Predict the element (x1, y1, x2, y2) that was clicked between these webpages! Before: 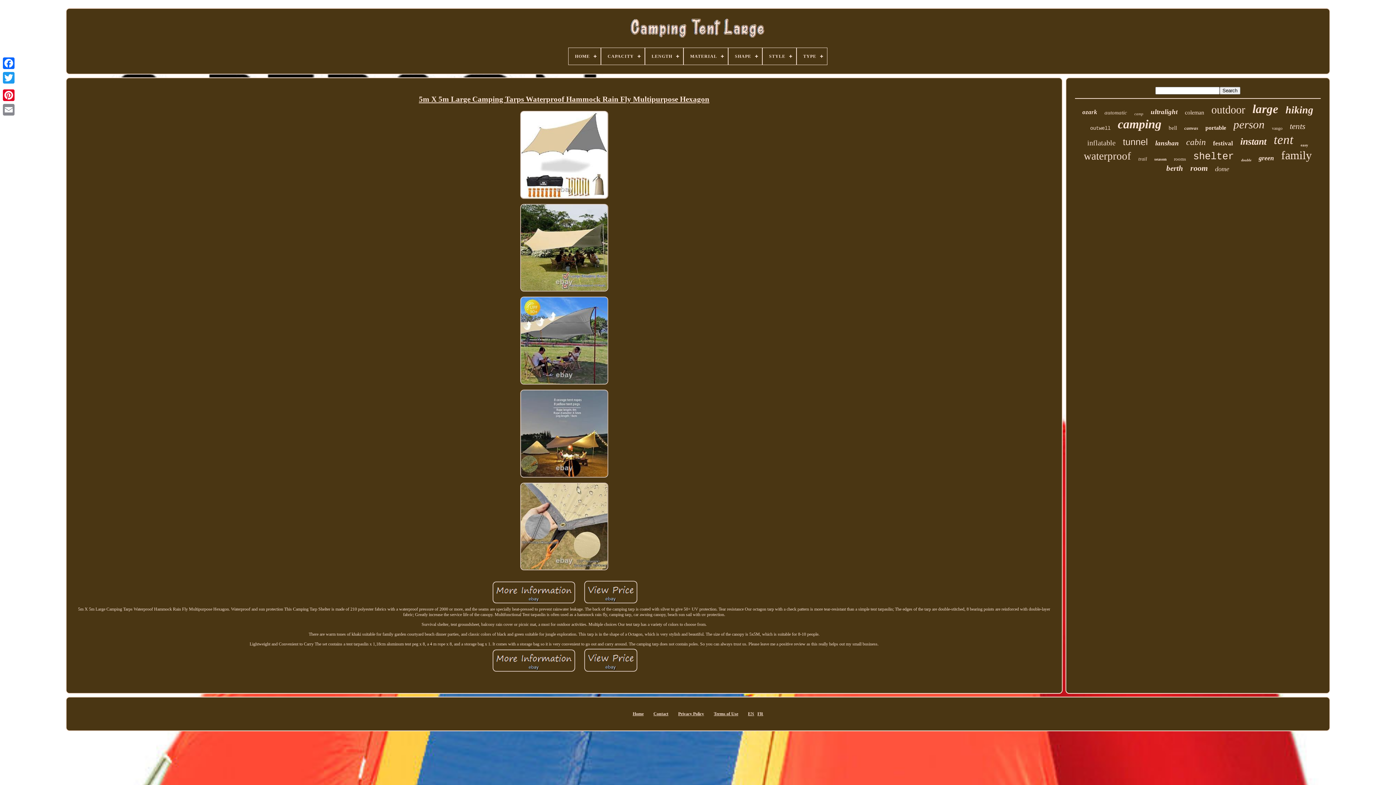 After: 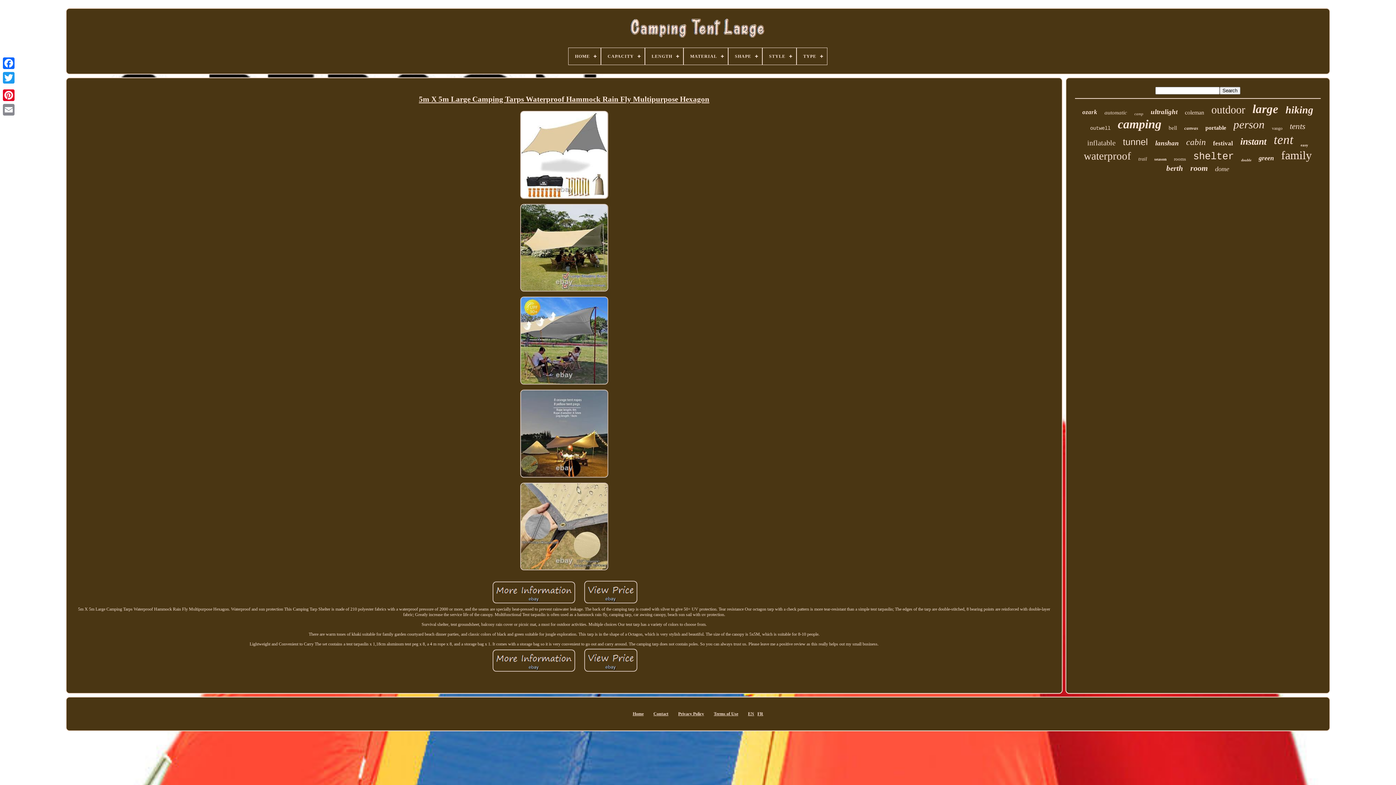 Action: bbox: (516, 480, 612, 573)